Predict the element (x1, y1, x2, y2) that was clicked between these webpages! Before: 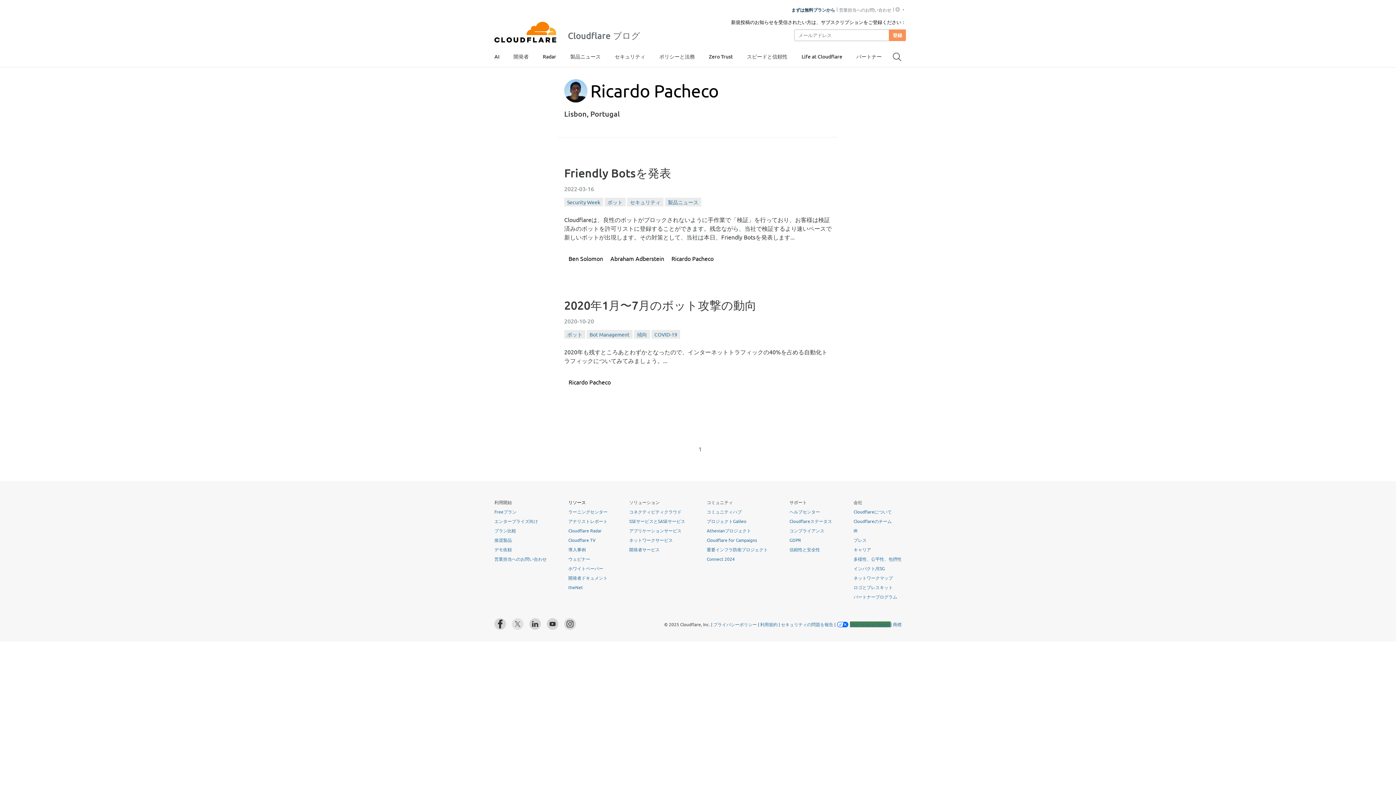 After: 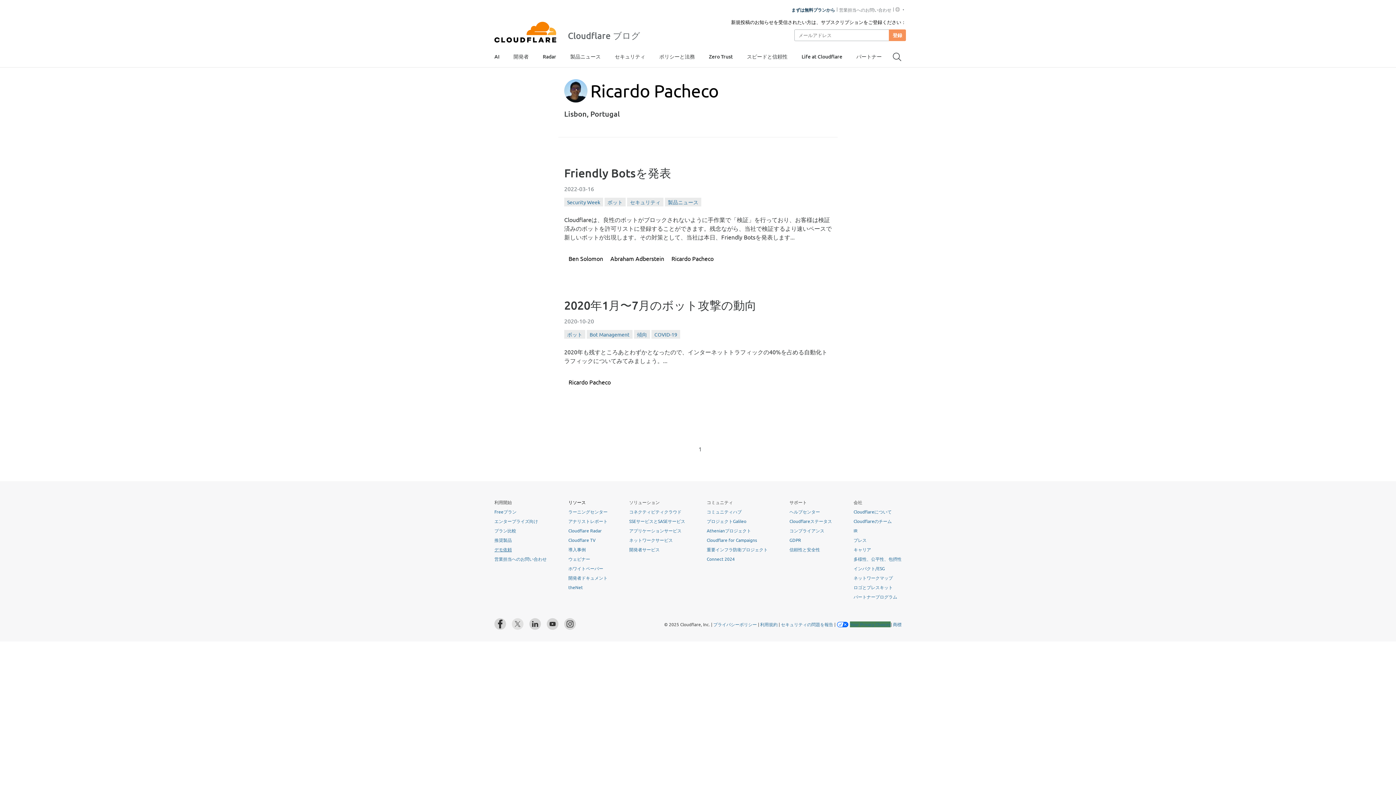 Action: bbox: (494, 546, 512, 552) label: デモ依頼